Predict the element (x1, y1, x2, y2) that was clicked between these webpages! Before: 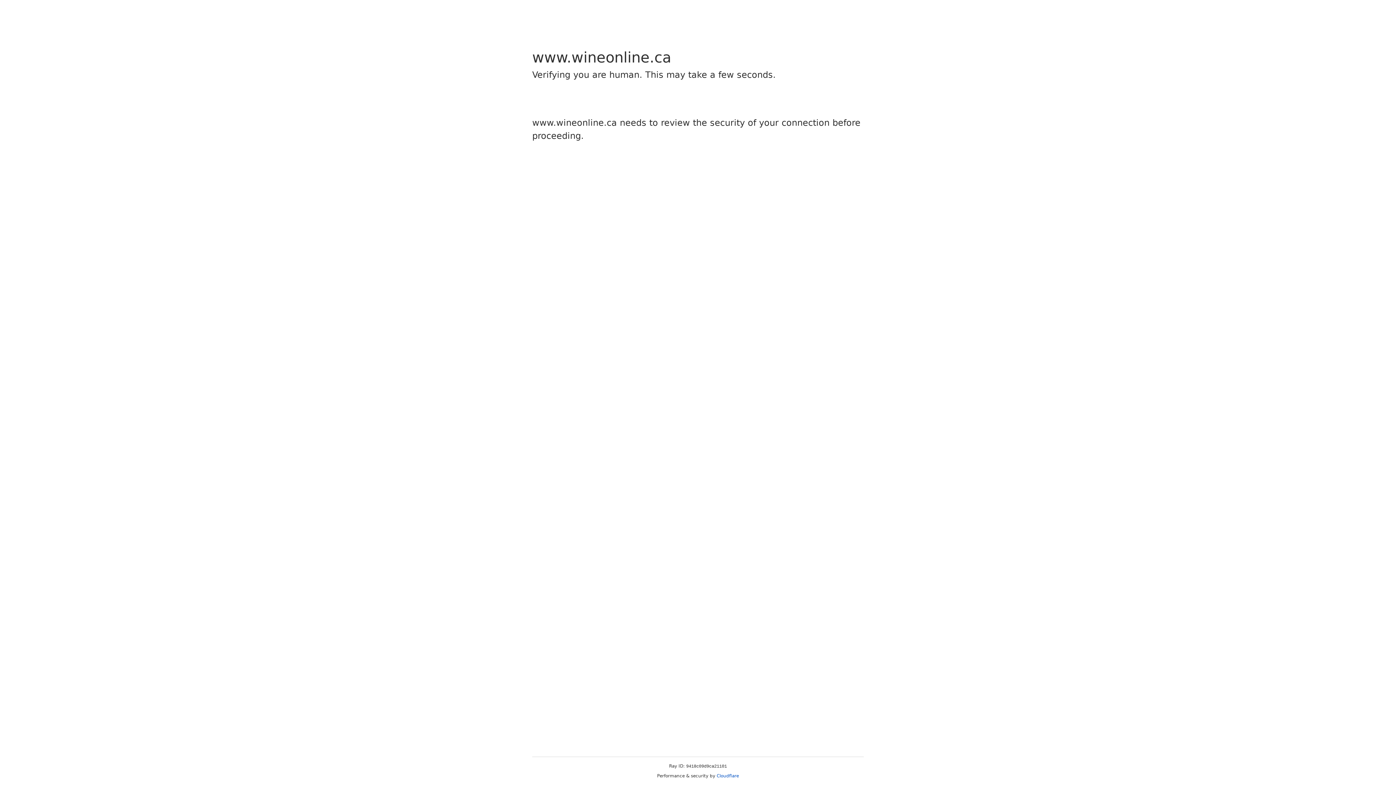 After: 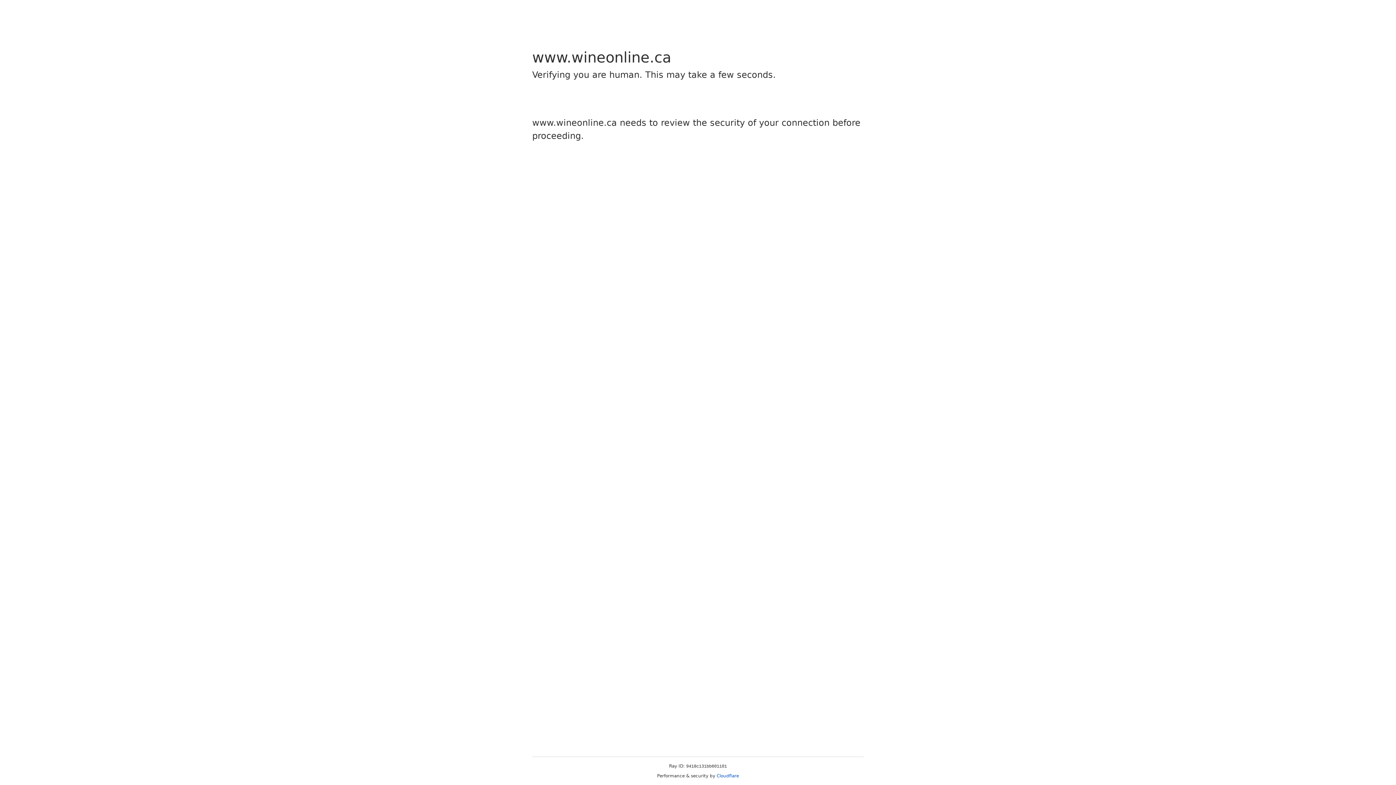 Action: label: Cloudflare bbox: (716, 773, 739, 778)